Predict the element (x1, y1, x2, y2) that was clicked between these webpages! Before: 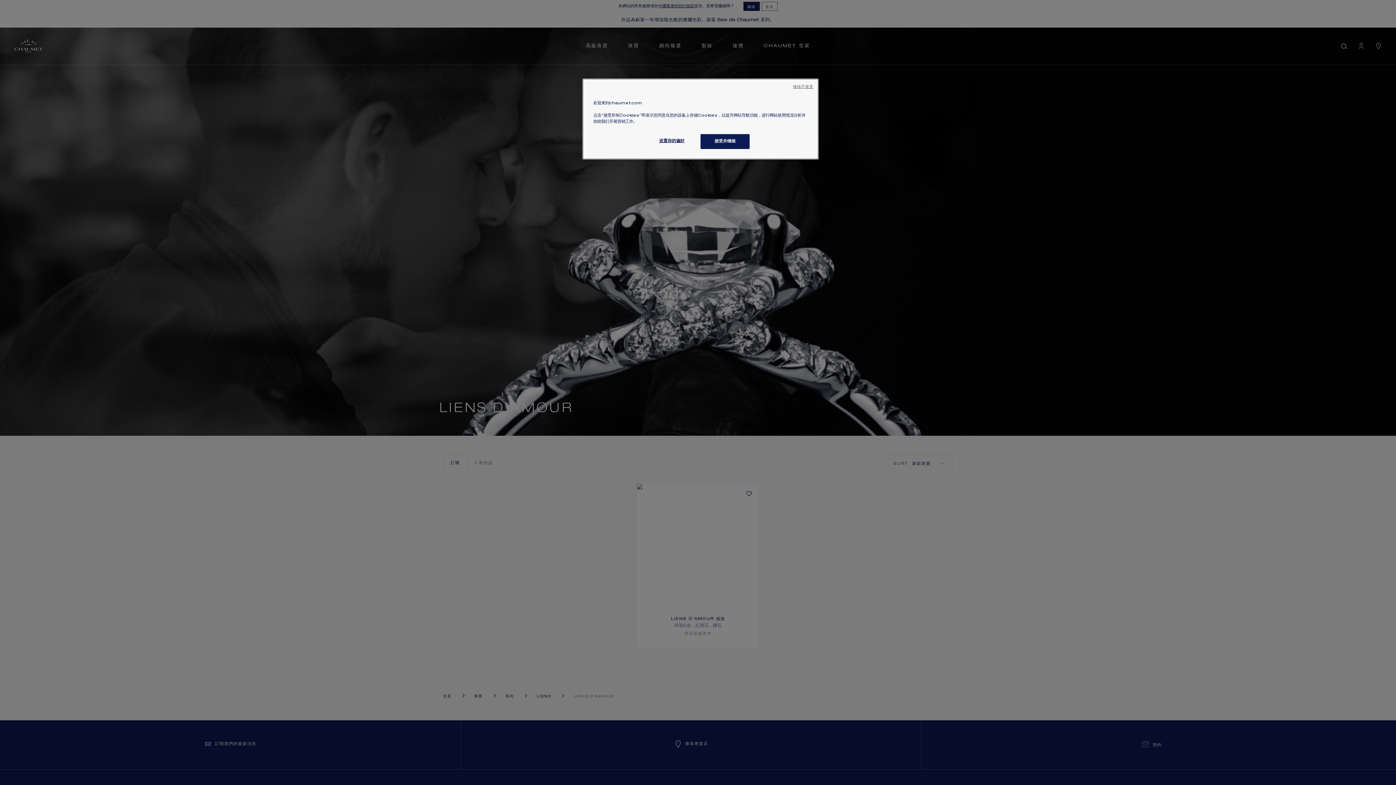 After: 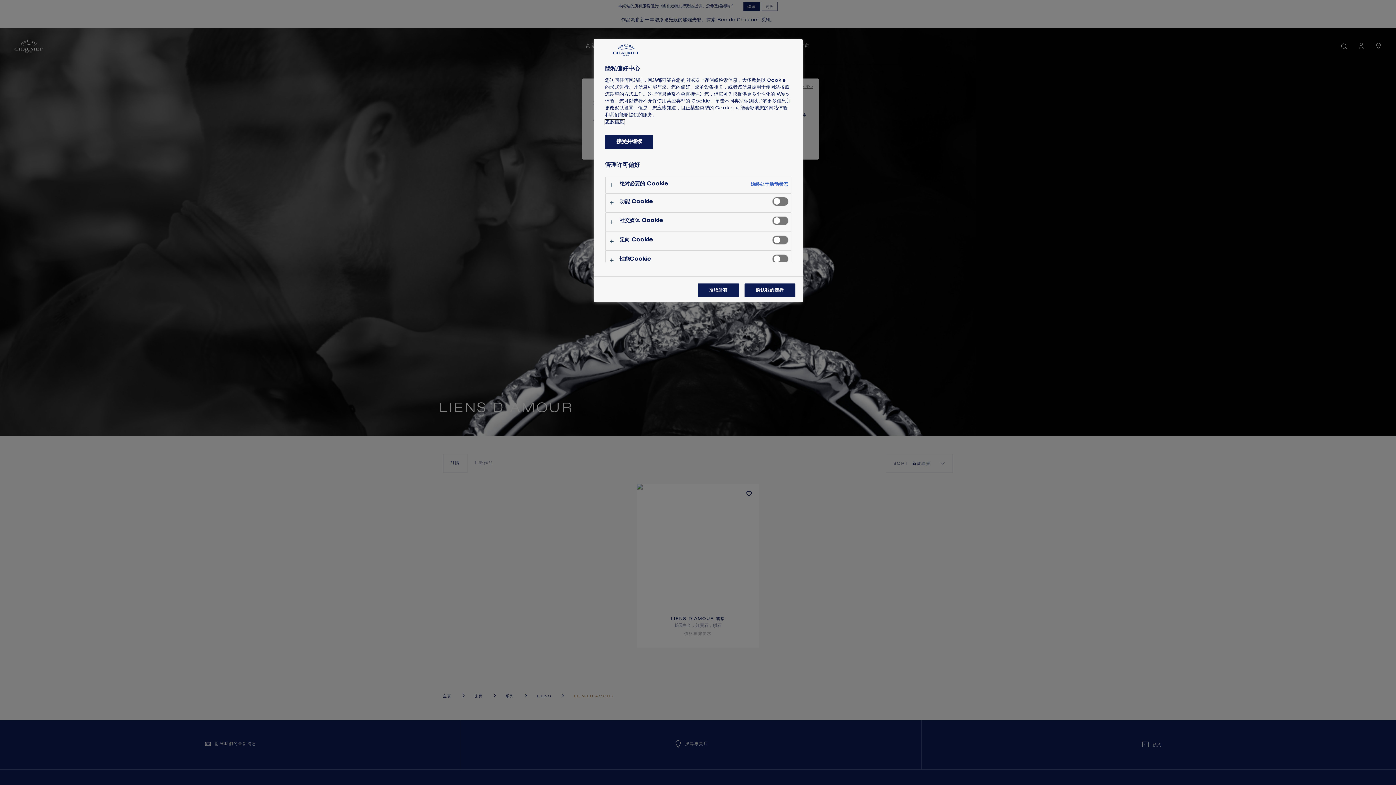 Action: label: 设置你的偏好 bbox: (647, 134, 696, 148)